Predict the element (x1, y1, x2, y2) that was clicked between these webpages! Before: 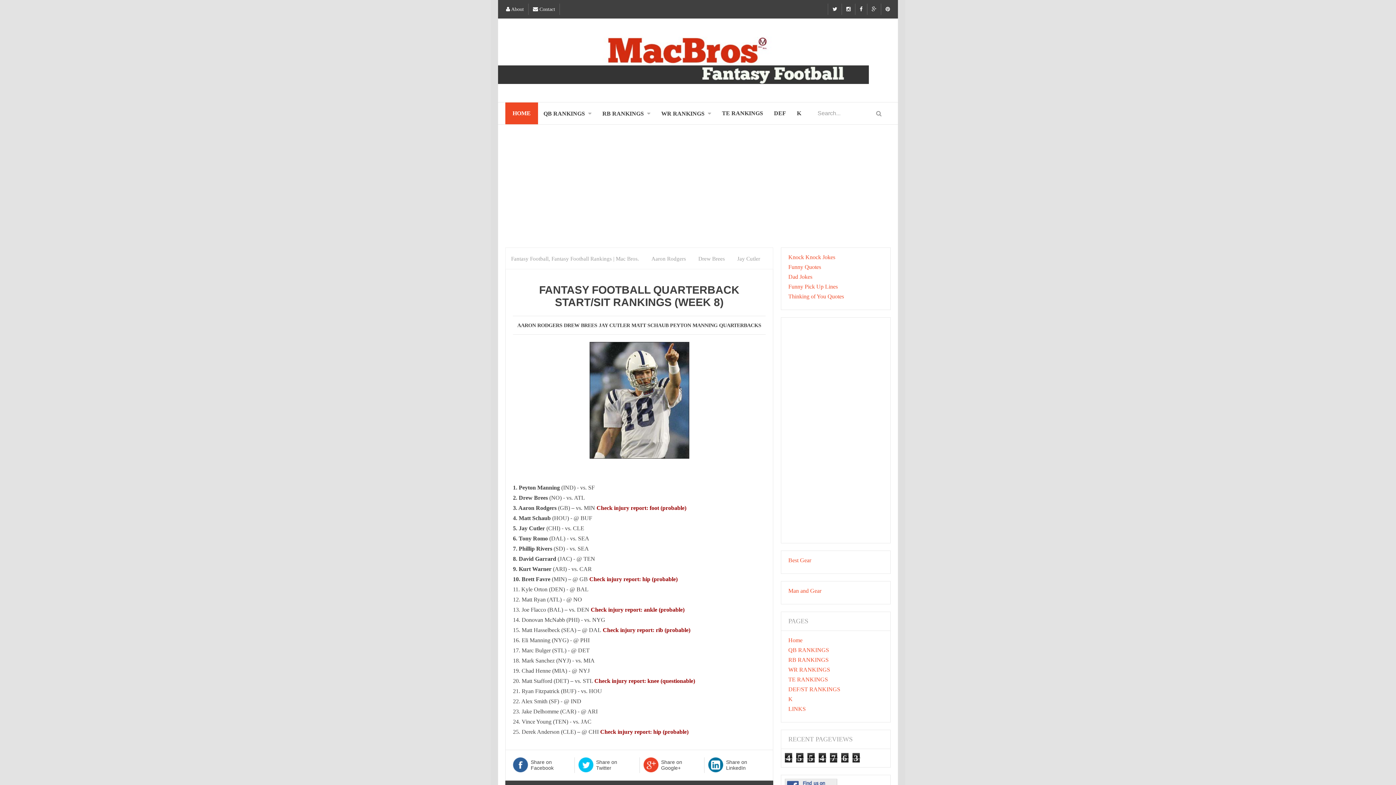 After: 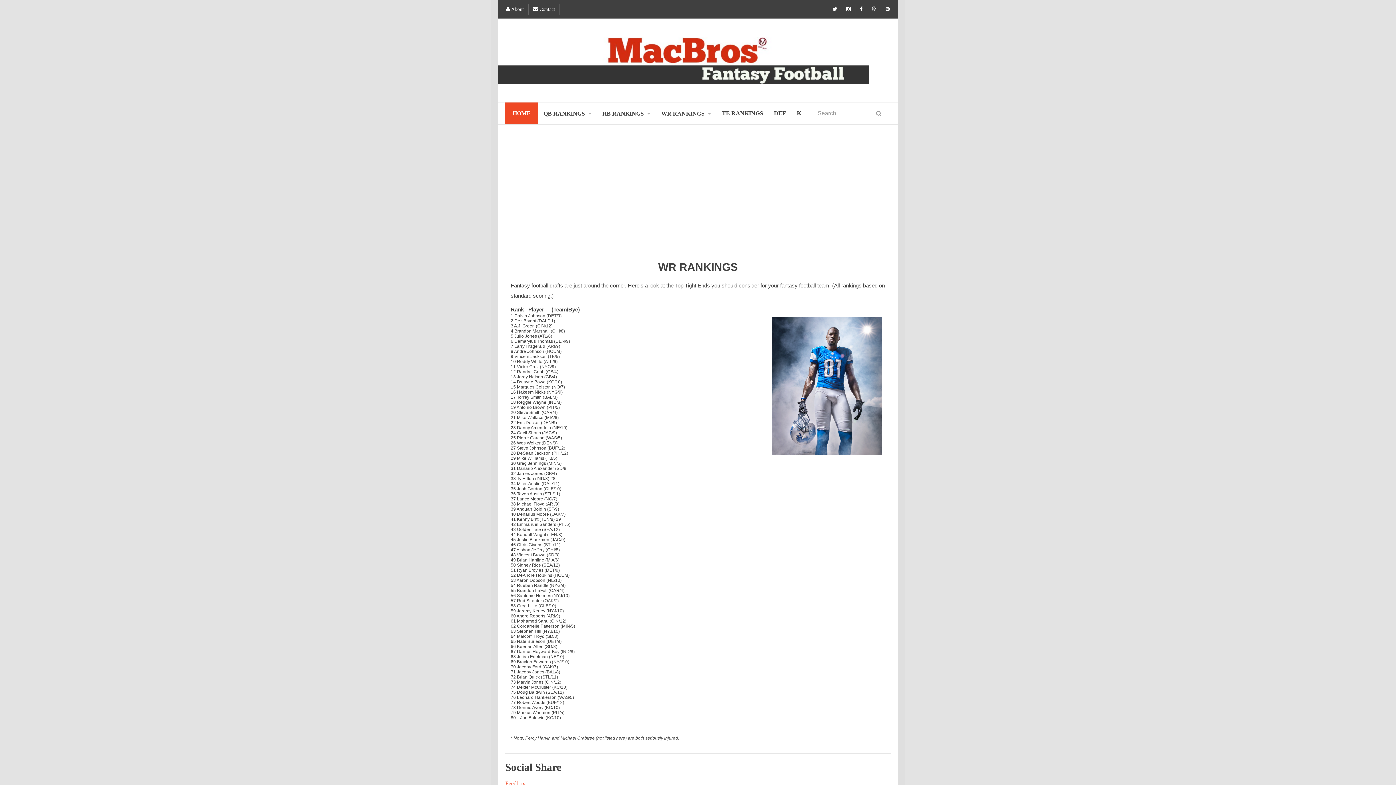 Action: bbox: (656, 102, 716, 124) label: WR RANKINGS